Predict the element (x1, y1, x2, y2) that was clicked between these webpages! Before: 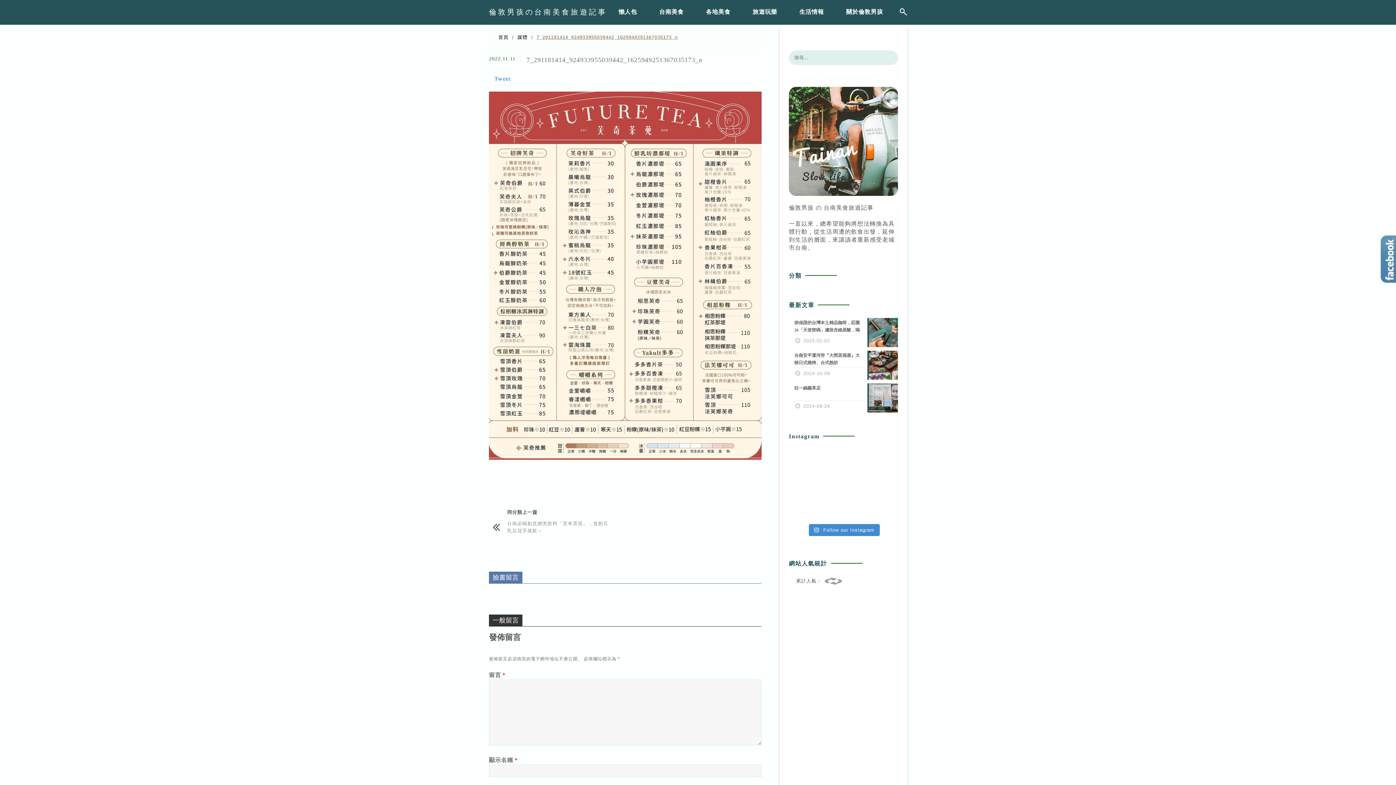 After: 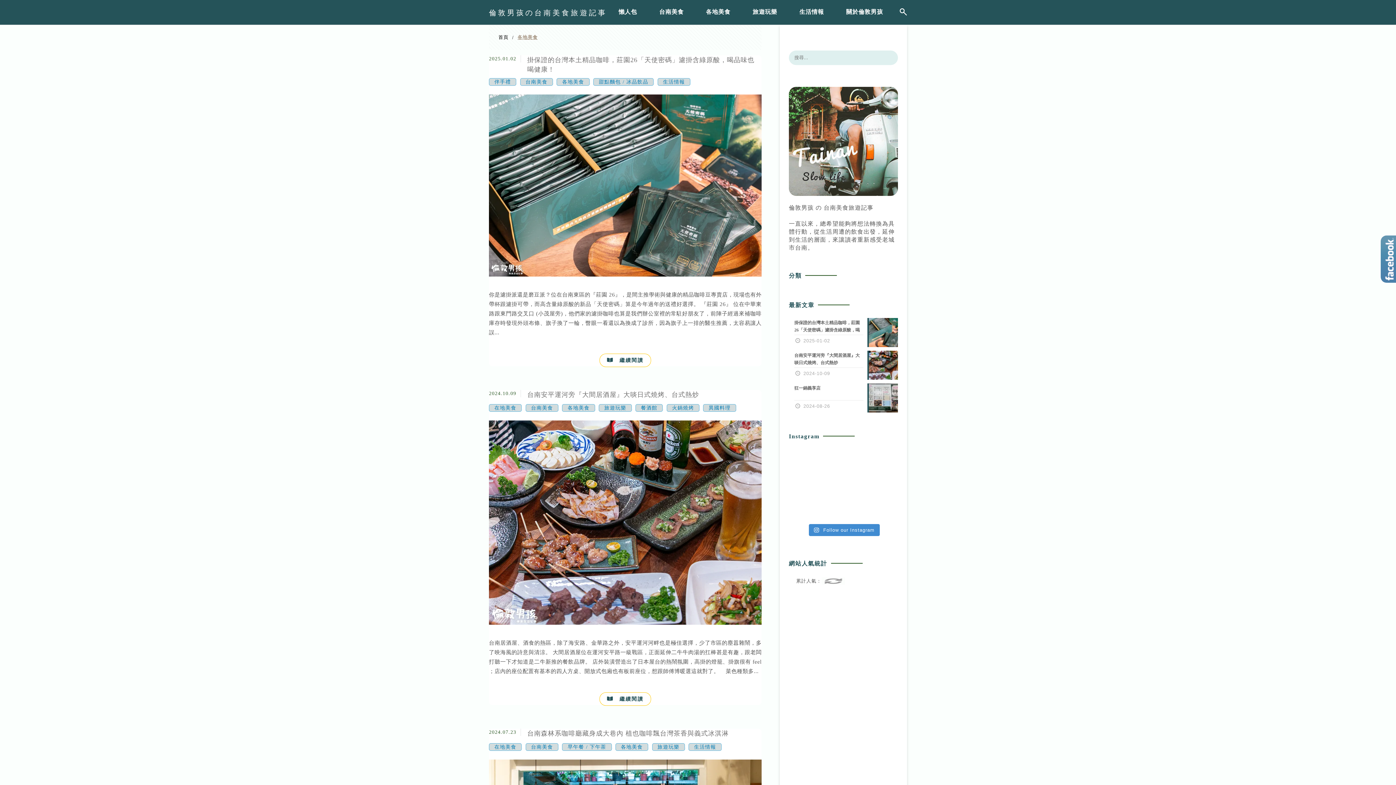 Action: label: 各地美食 bbox: (699, 3, 737, 23)